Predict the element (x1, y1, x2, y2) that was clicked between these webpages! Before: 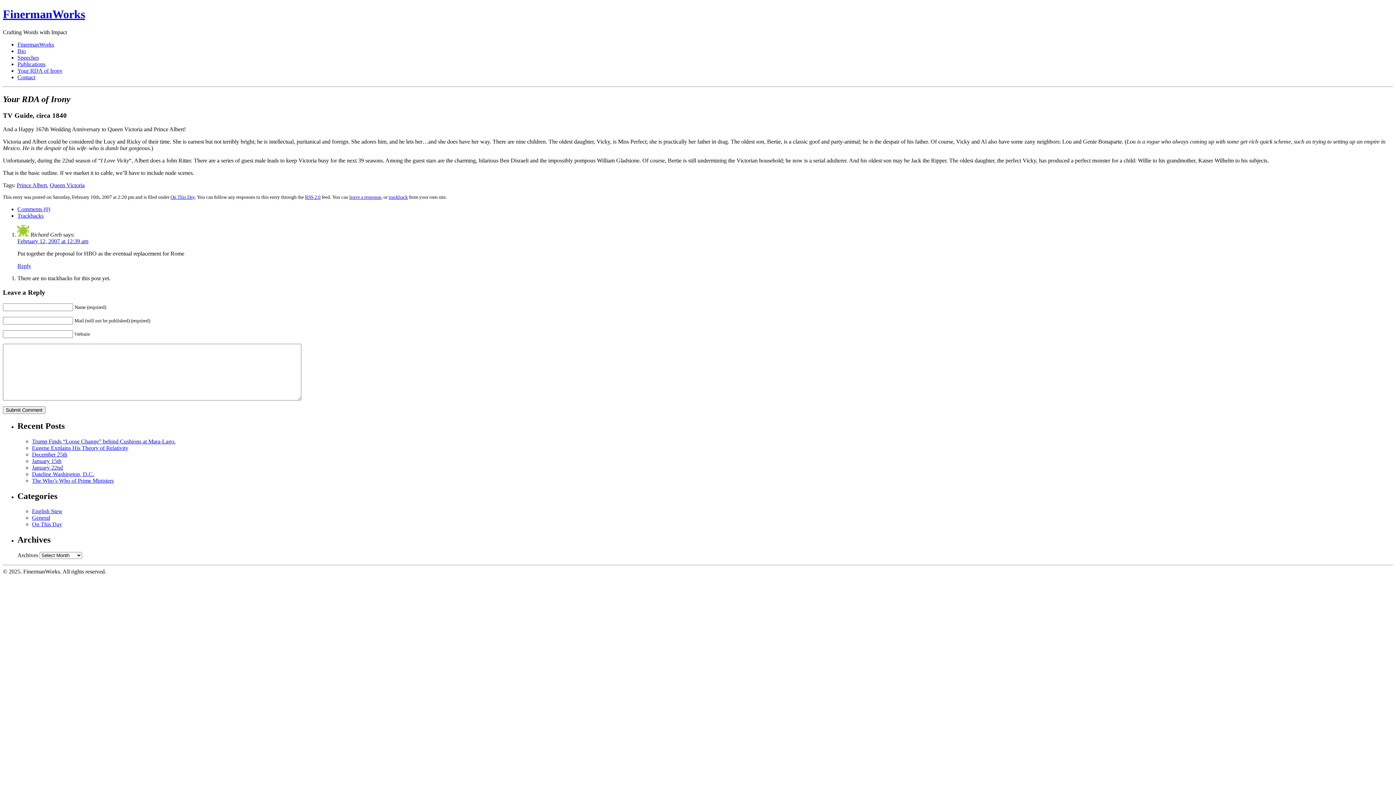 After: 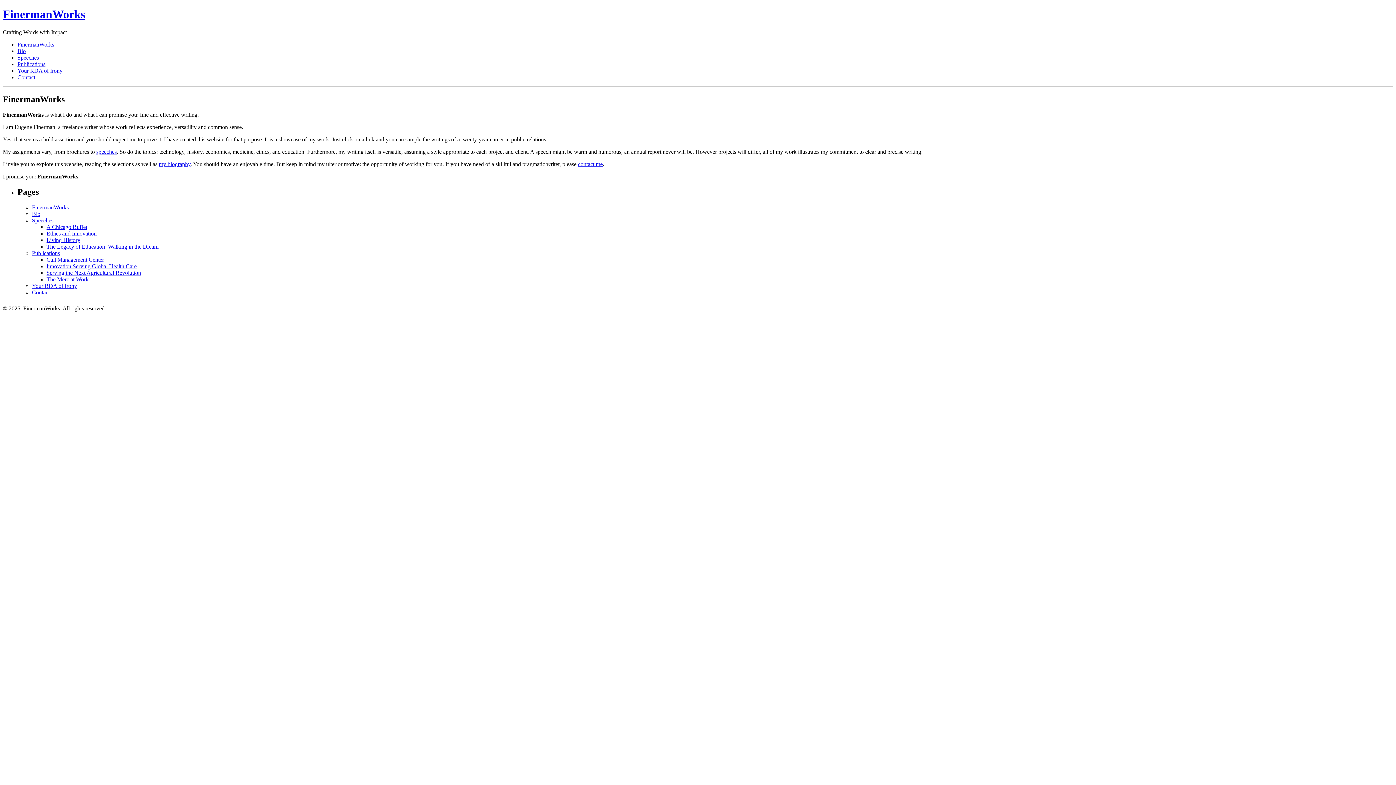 Action: label: FinermanWorks bbox: (17, 41, 54, 47)